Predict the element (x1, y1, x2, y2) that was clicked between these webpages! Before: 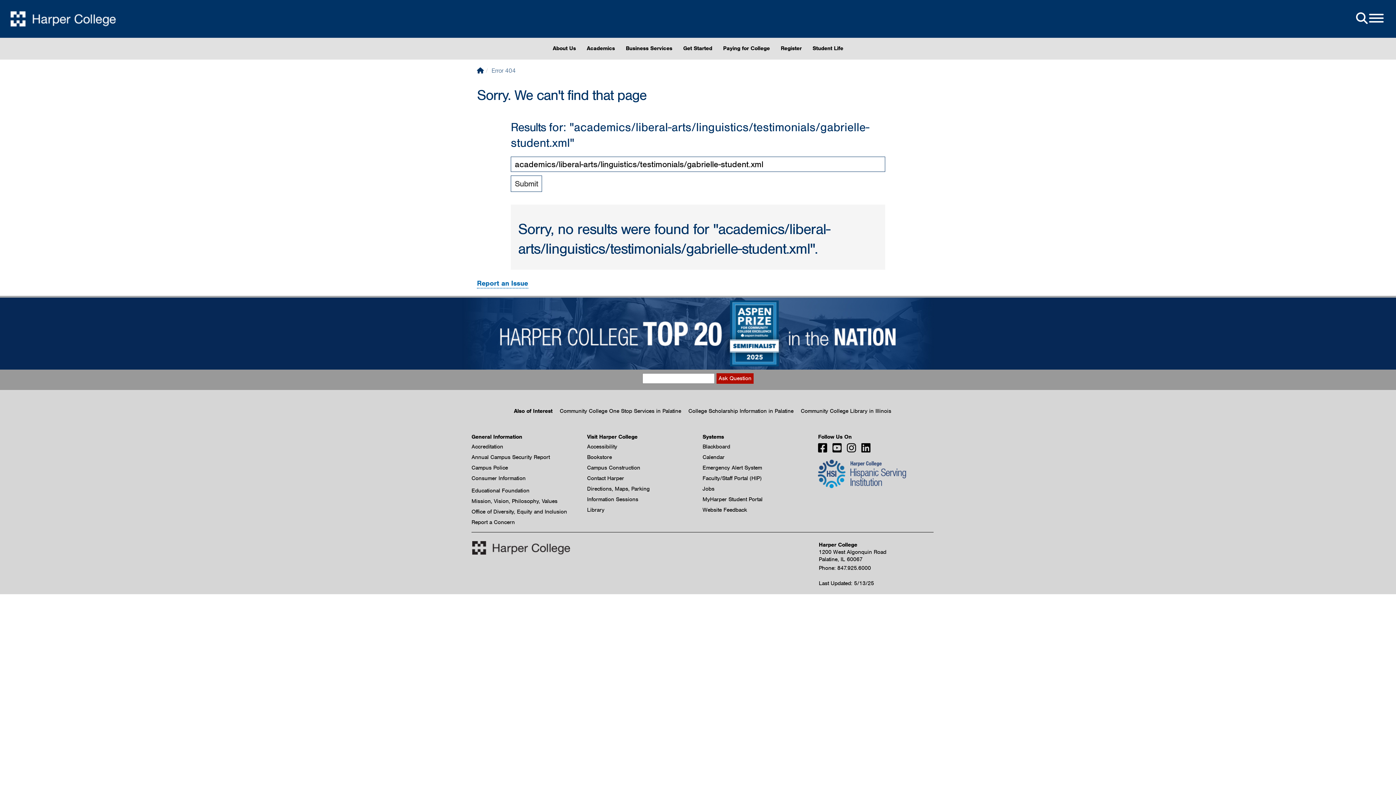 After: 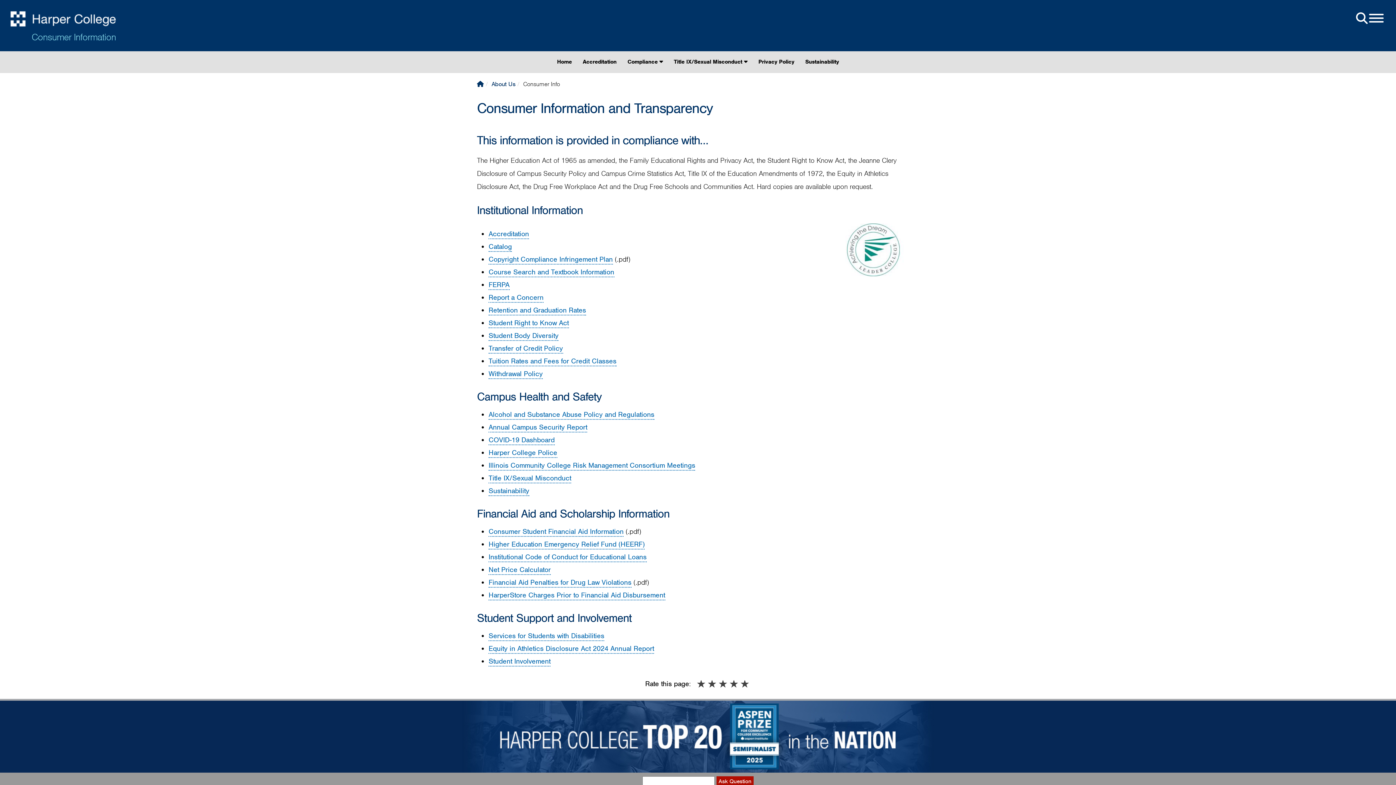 Action: label: Consumer Information bbox: (471, 474, 525, 482)